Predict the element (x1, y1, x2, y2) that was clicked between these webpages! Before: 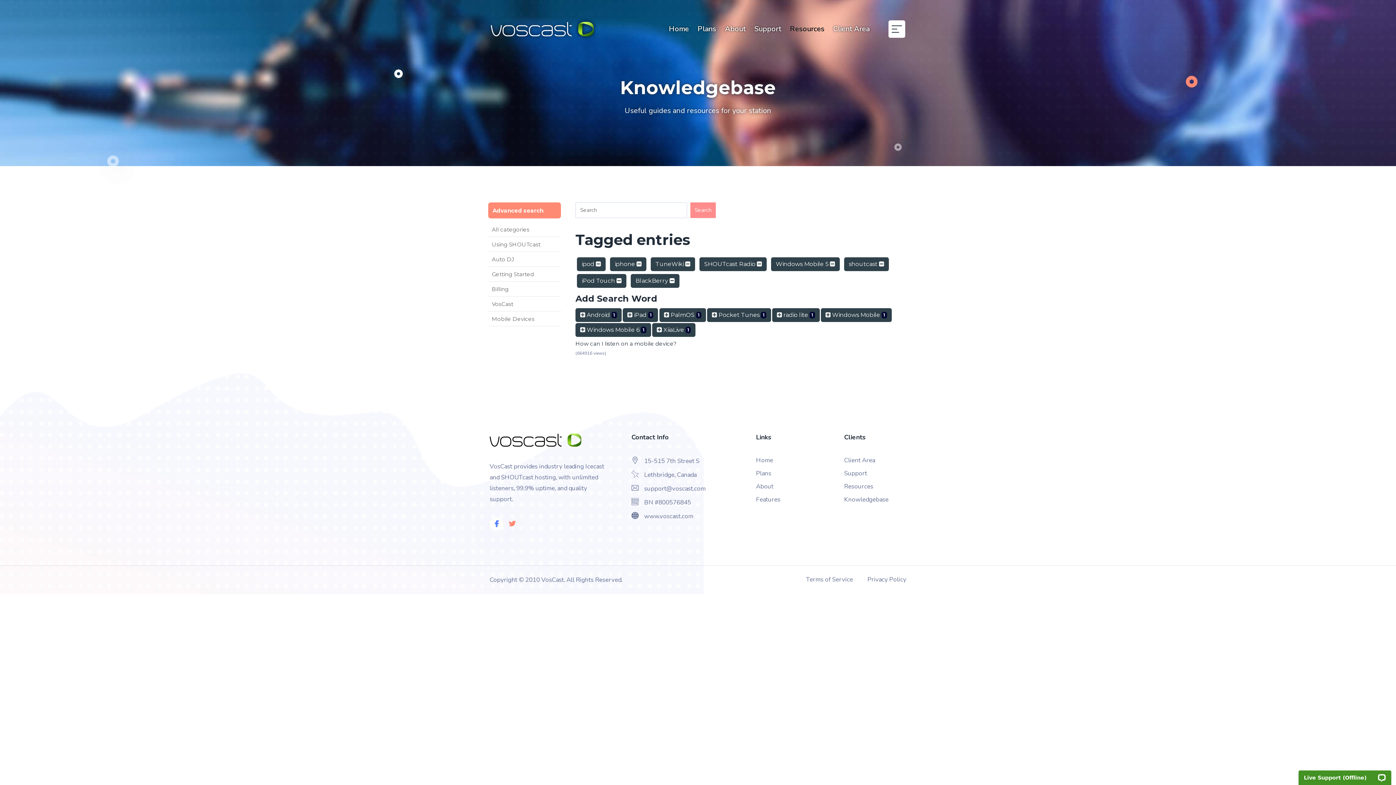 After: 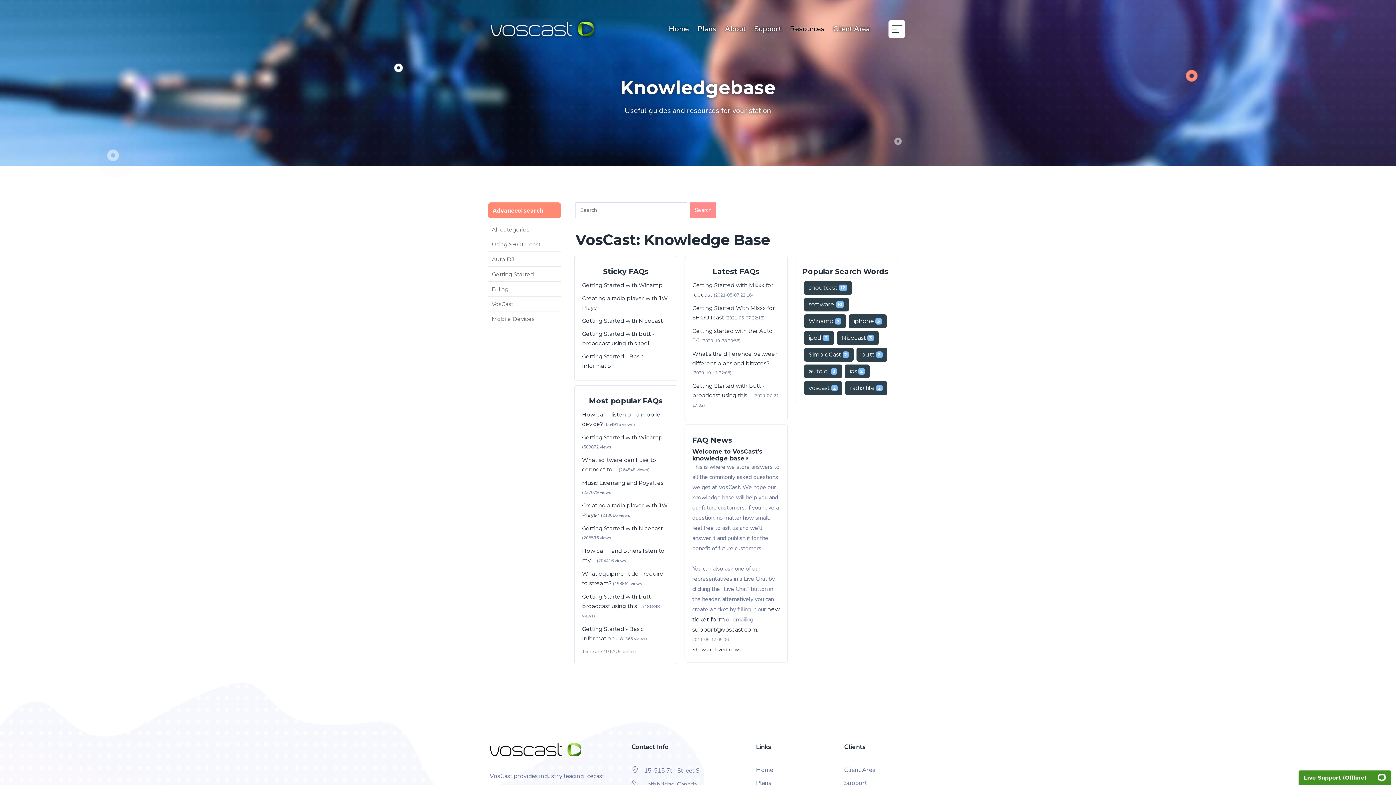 Action: bbox: (490, 19, 593, 38)